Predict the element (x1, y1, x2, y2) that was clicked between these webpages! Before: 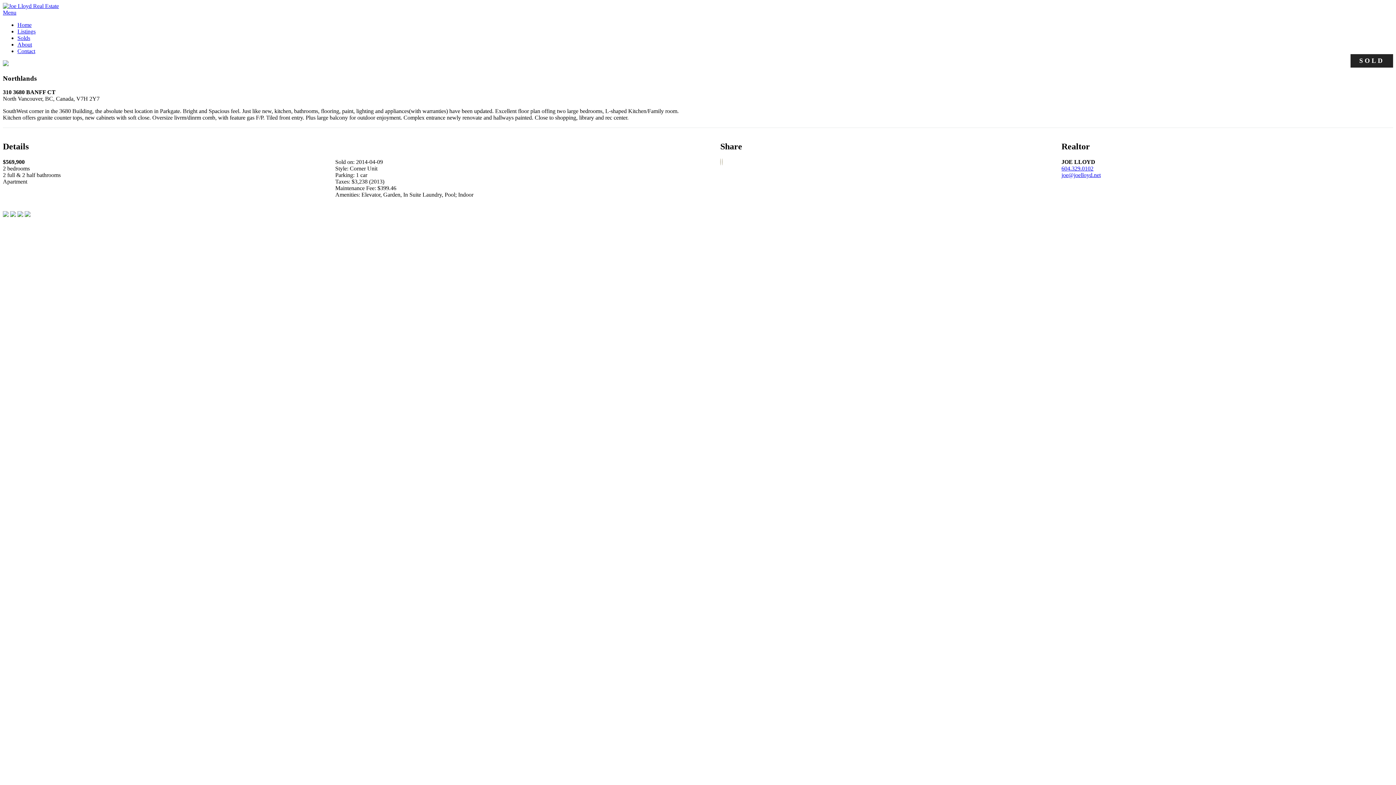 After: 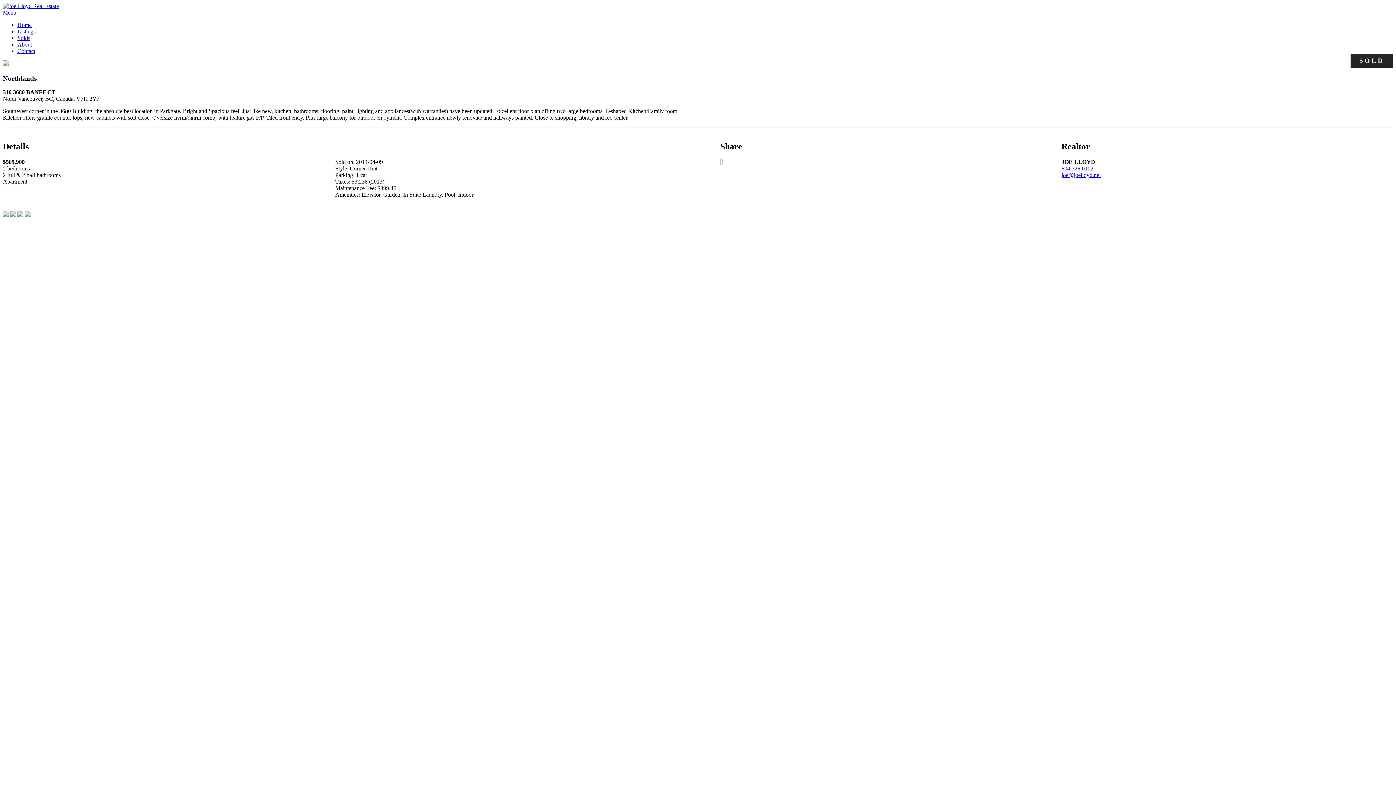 Action: label: Menu bbox: (2, 9, 16, 15)